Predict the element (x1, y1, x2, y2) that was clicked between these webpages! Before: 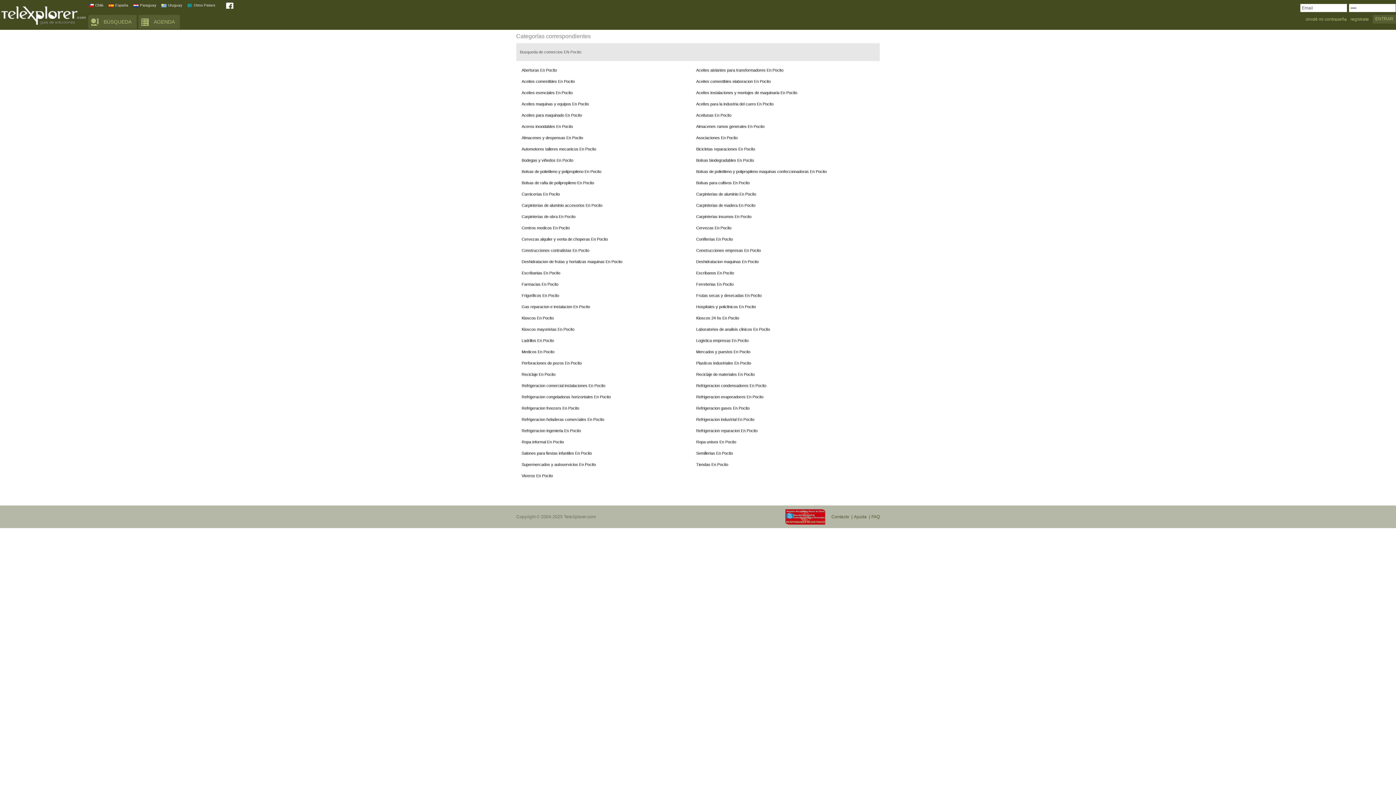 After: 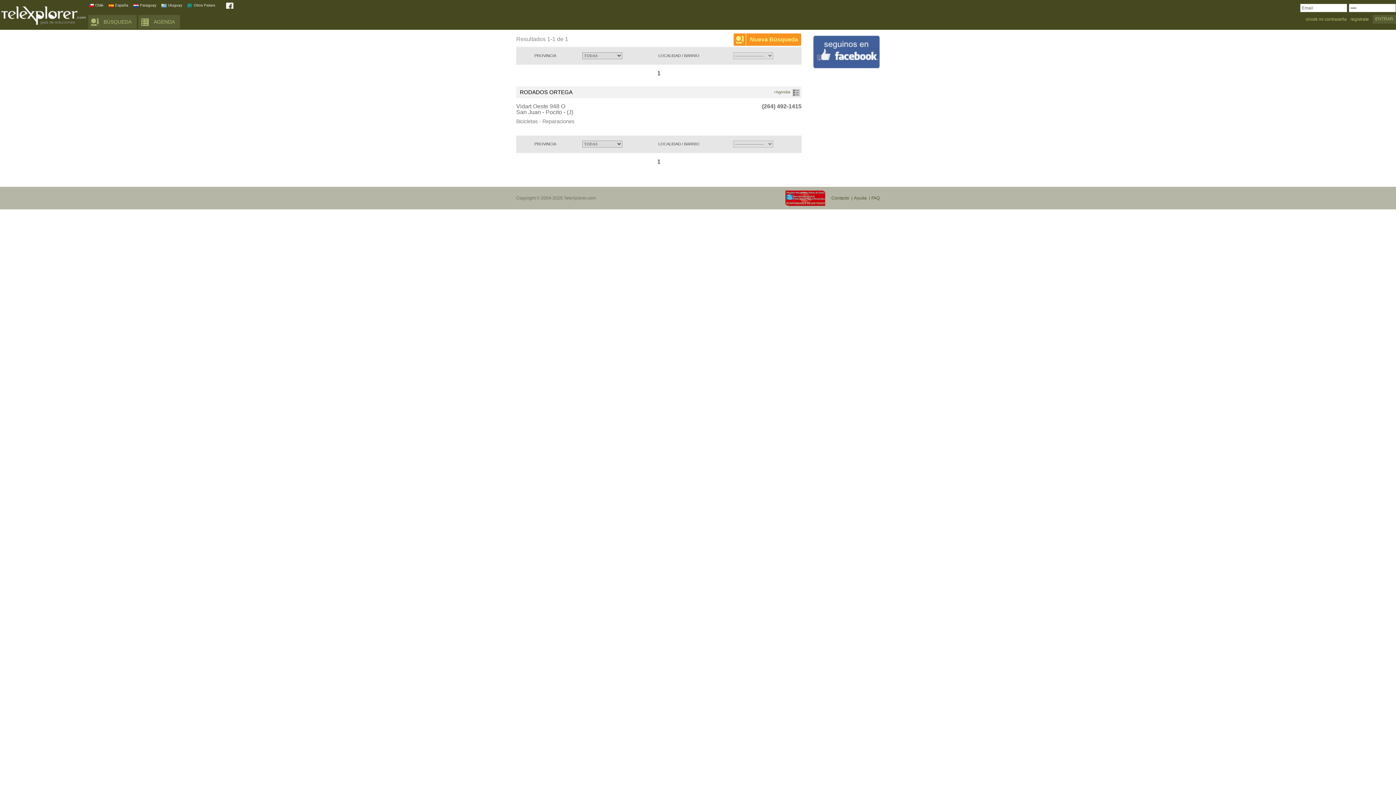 Action: label: Bicicletas reparaciones En Pocito bbox: (694, 145, 861, 153)